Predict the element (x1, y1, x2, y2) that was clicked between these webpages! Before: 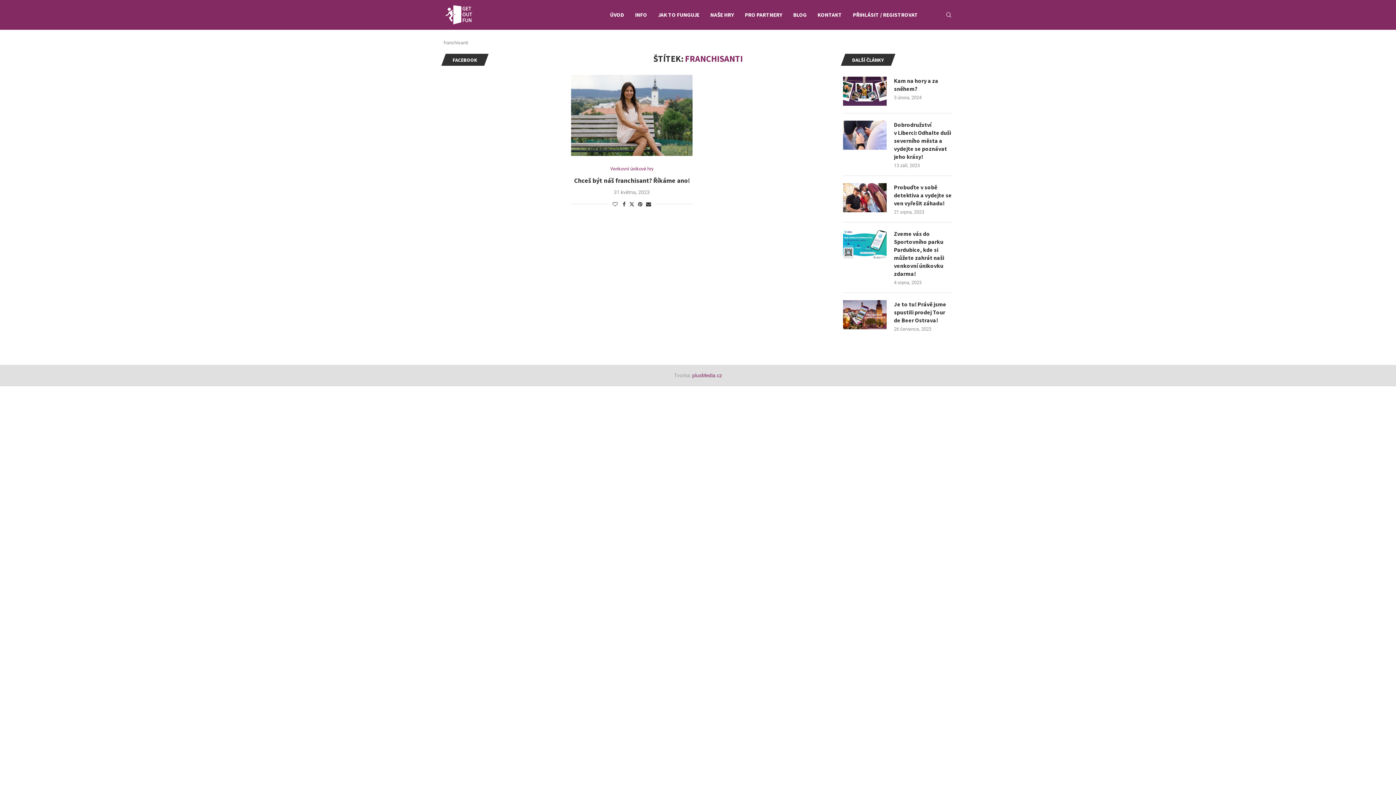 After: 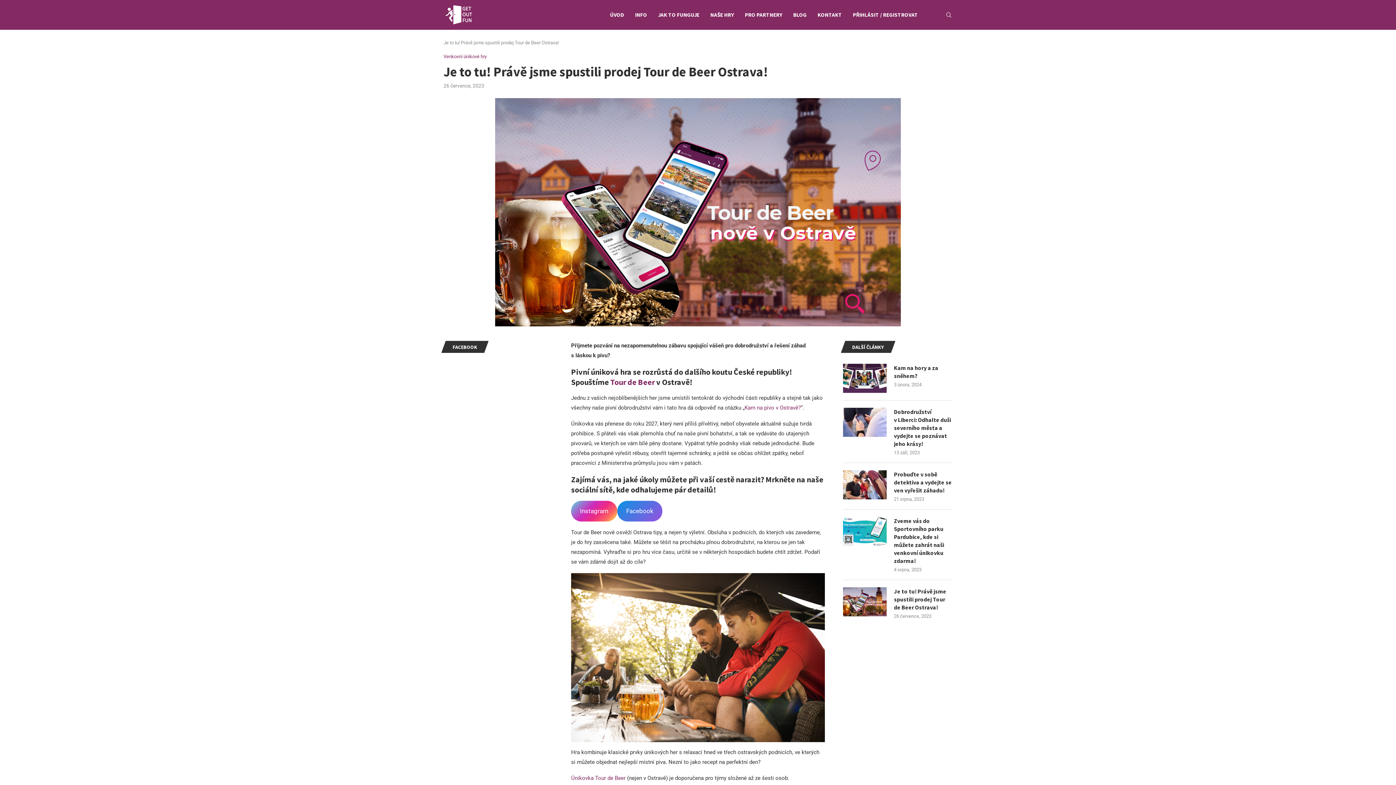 Action: bbox: (843, 300, 886, 329)